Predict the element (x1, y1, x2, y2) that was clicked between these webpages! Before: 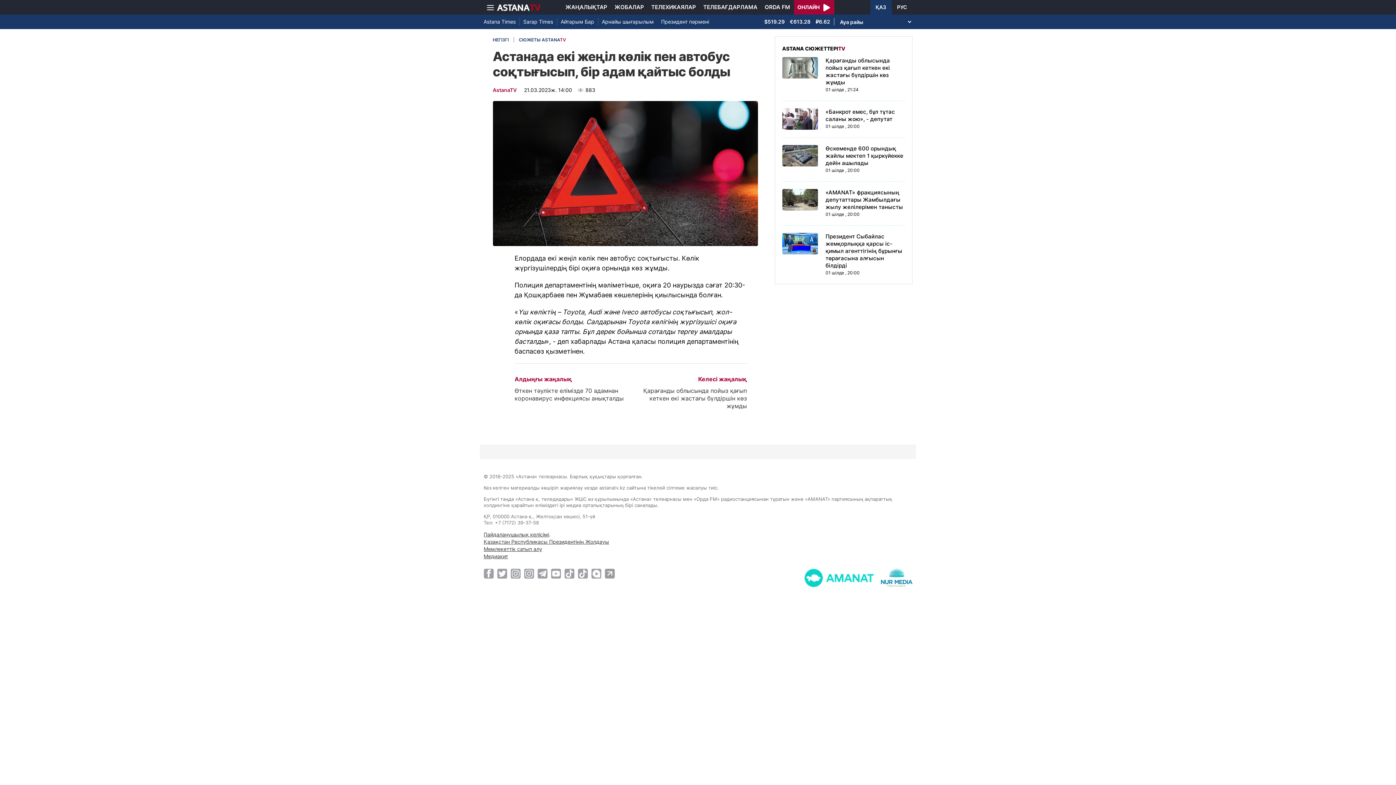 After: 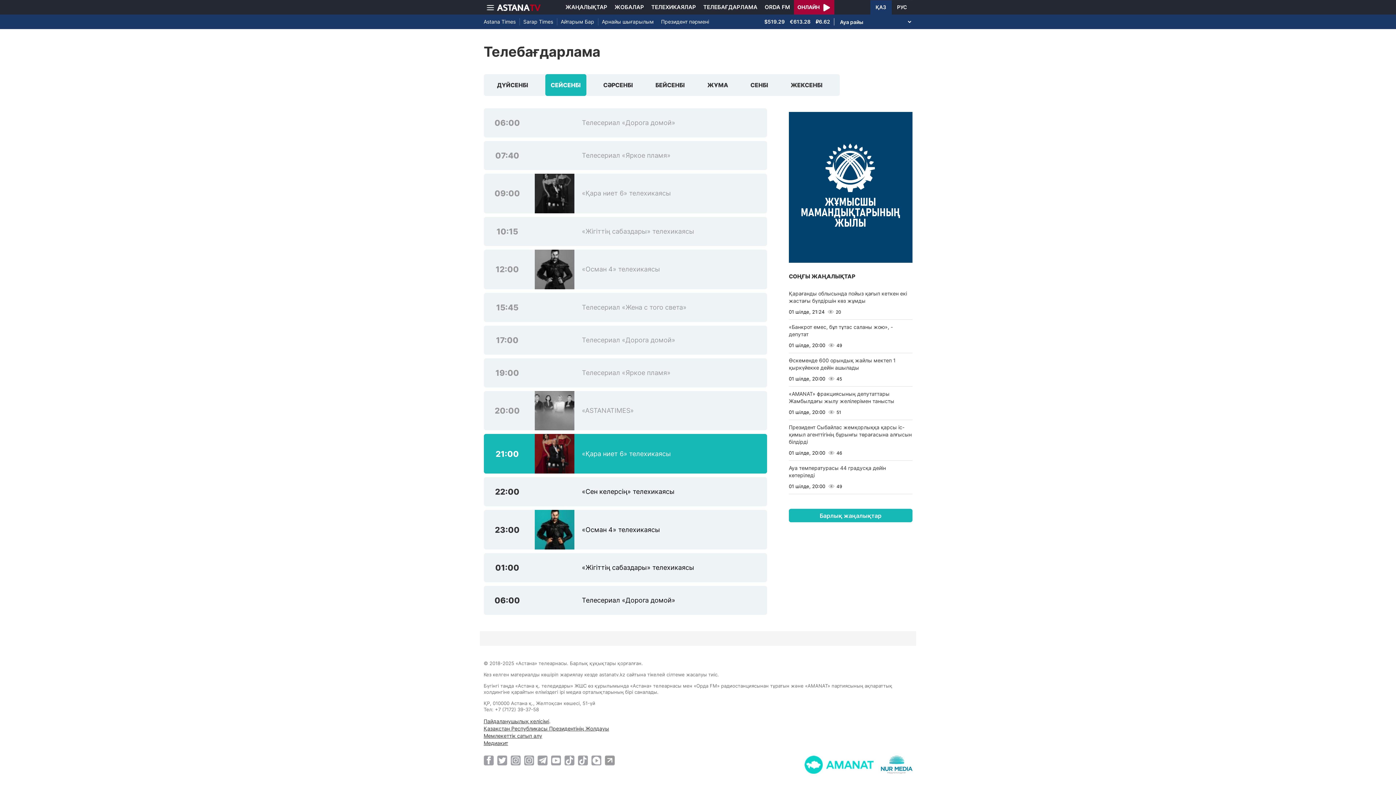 Action: bbox: (699, 0, 761, 14) label: ТЕЛЕБАҒДАРЛАМА